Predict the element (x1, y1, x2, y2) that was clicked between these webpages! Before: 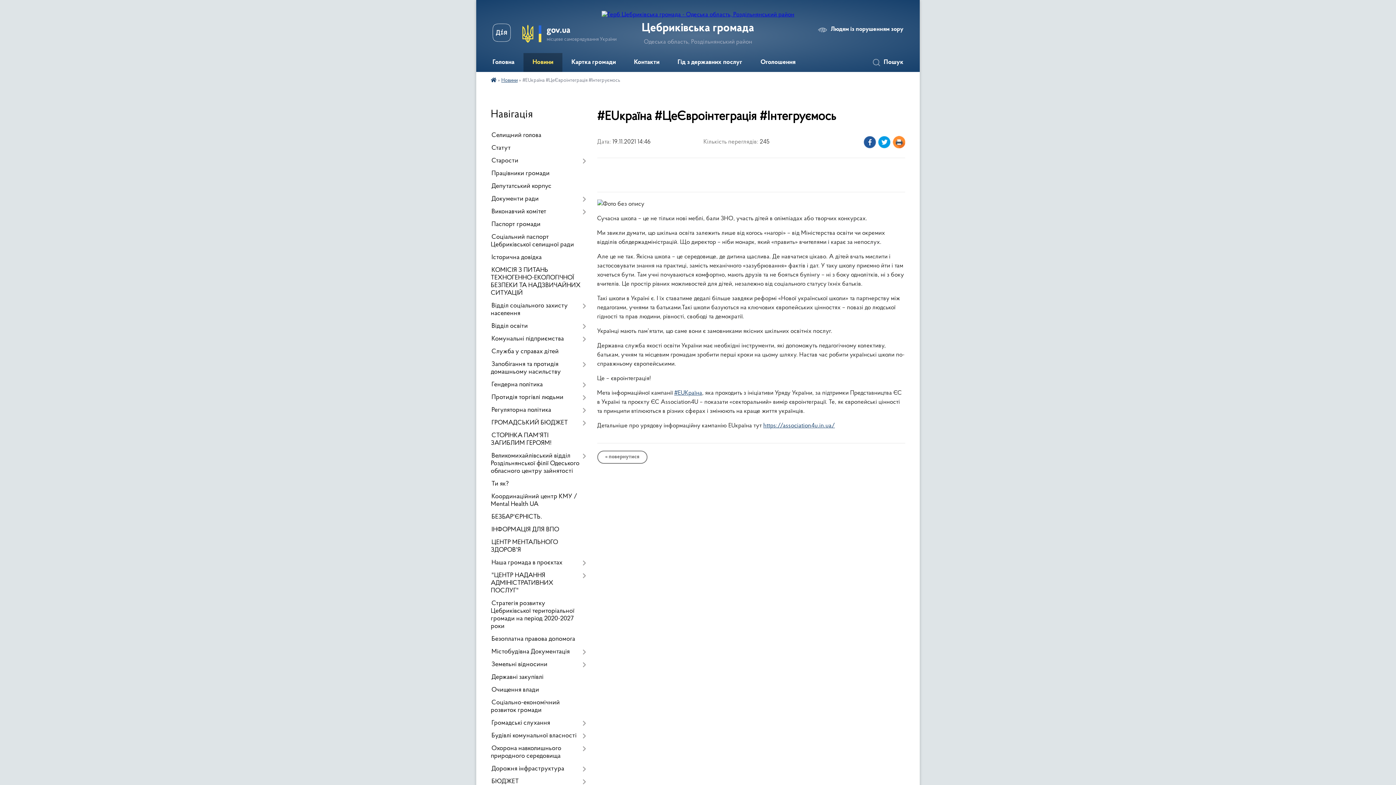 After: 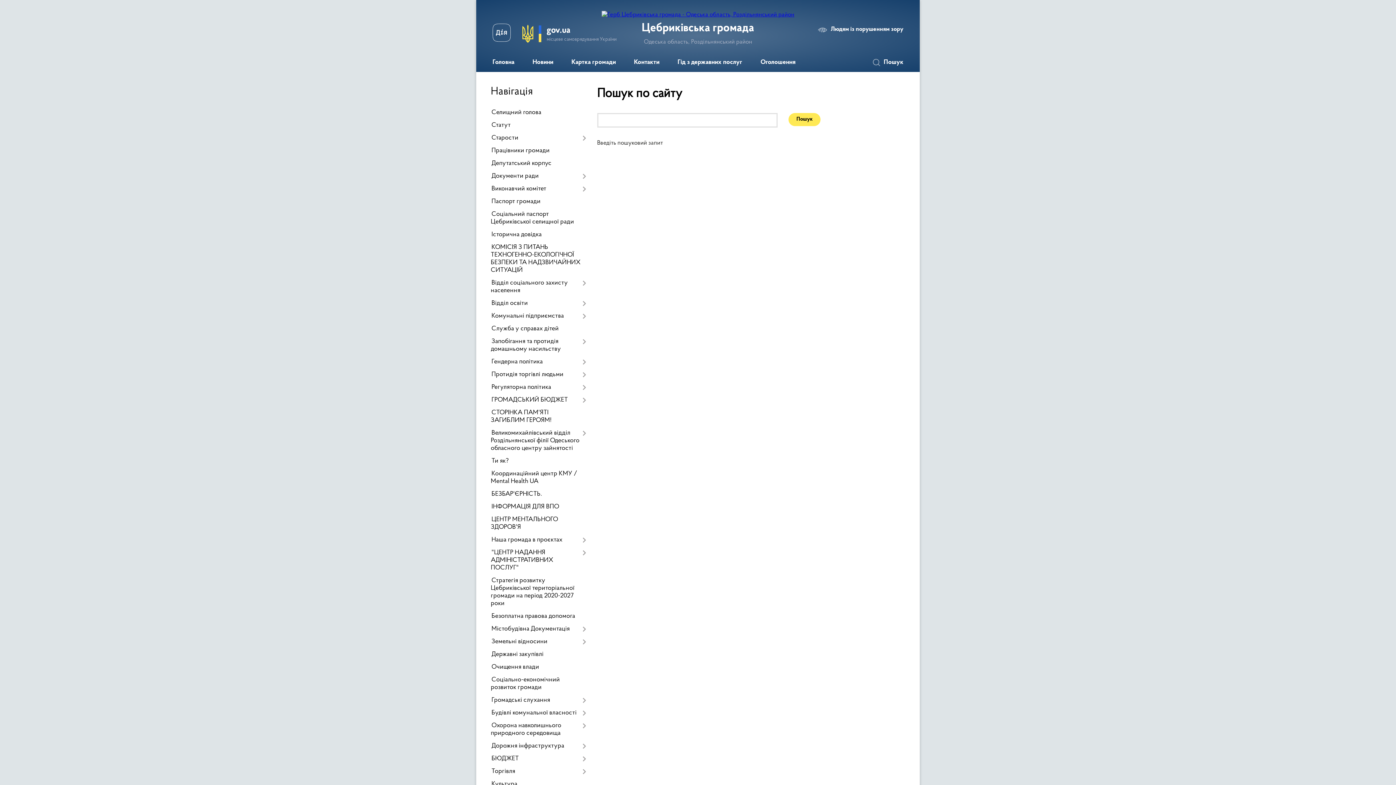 Action: label: Пошук bbox: (869, 53, 912, 72)